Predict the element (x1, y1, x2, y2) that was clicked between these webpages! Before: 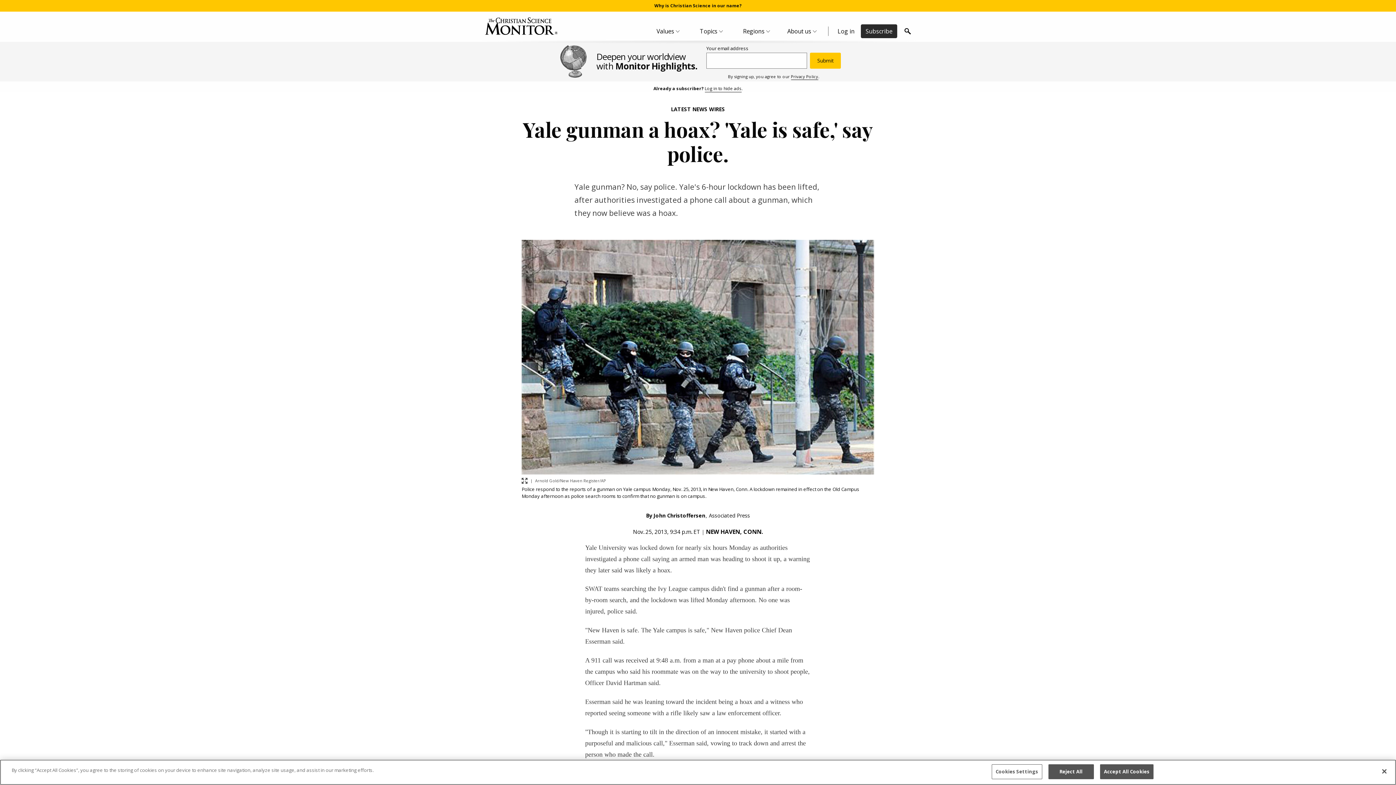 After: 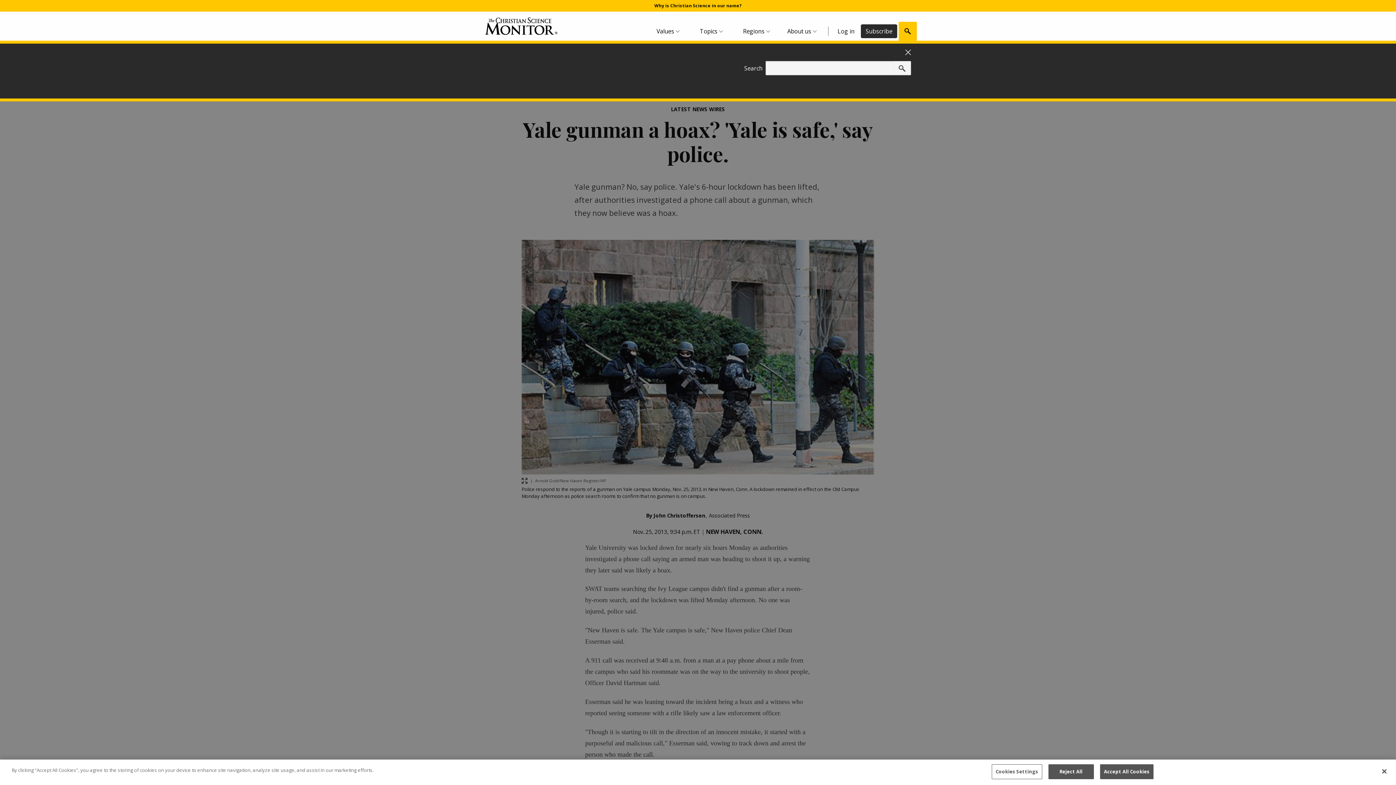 Action: label: Search bbox: (898, 21, 917, 40)